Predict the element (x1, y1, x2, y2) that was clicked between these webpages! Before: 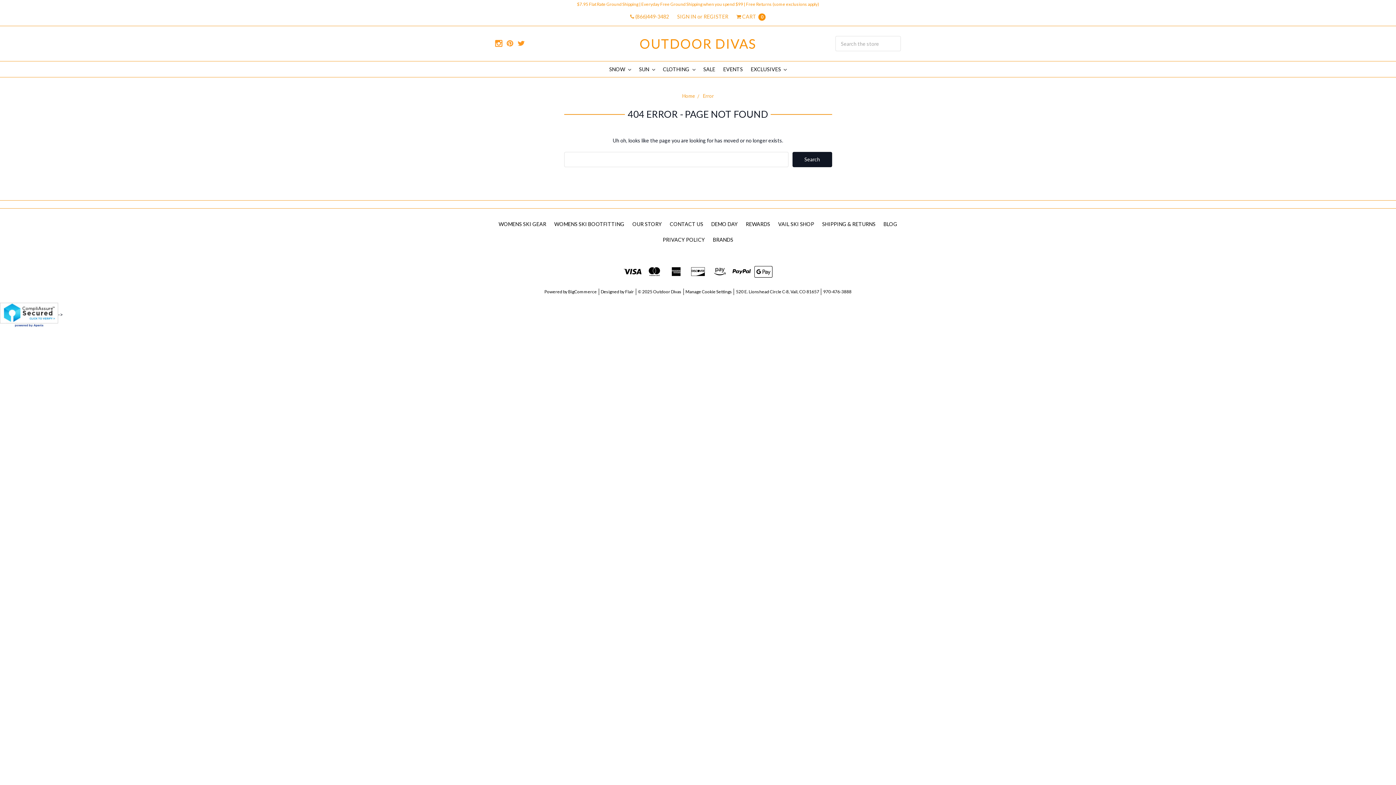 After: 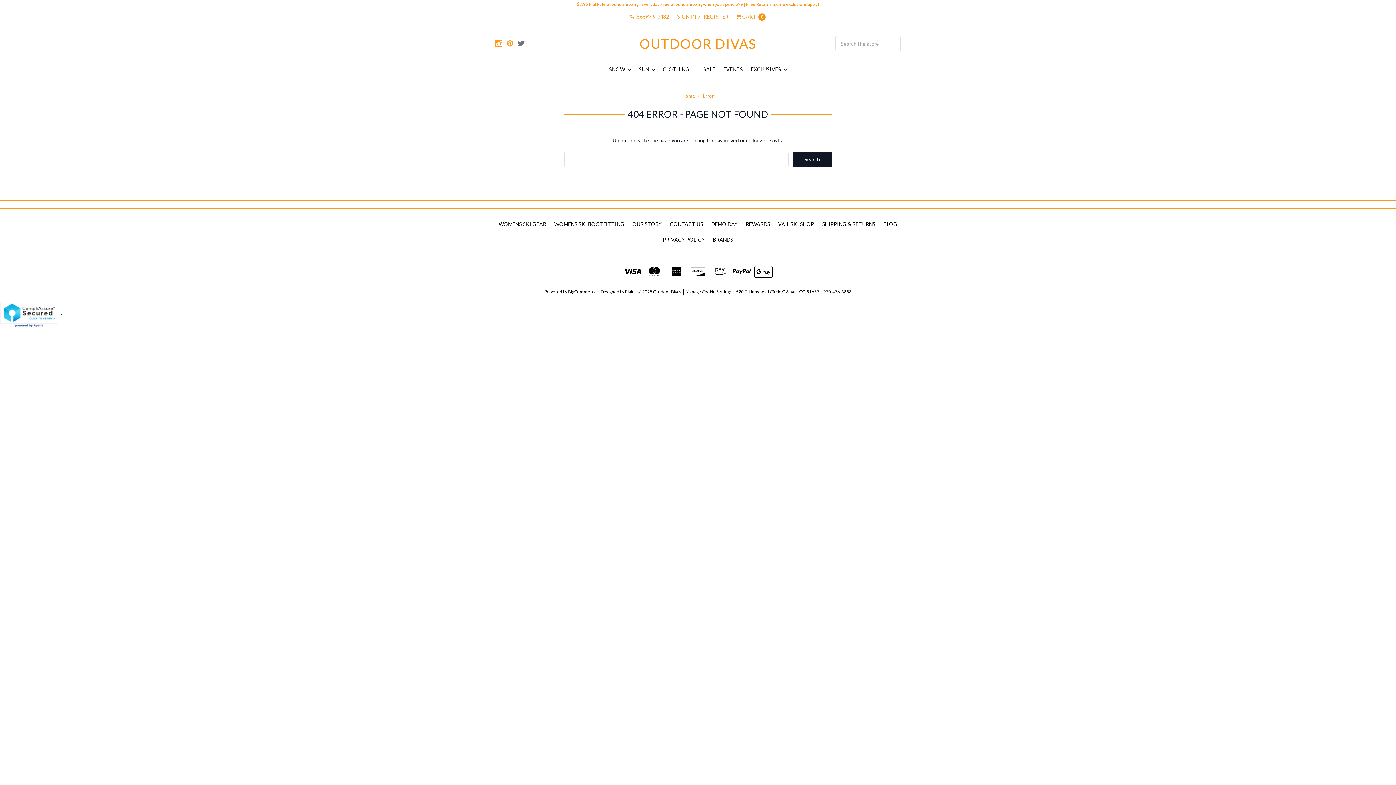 Action: bbox: (517, 39, 525, 47)